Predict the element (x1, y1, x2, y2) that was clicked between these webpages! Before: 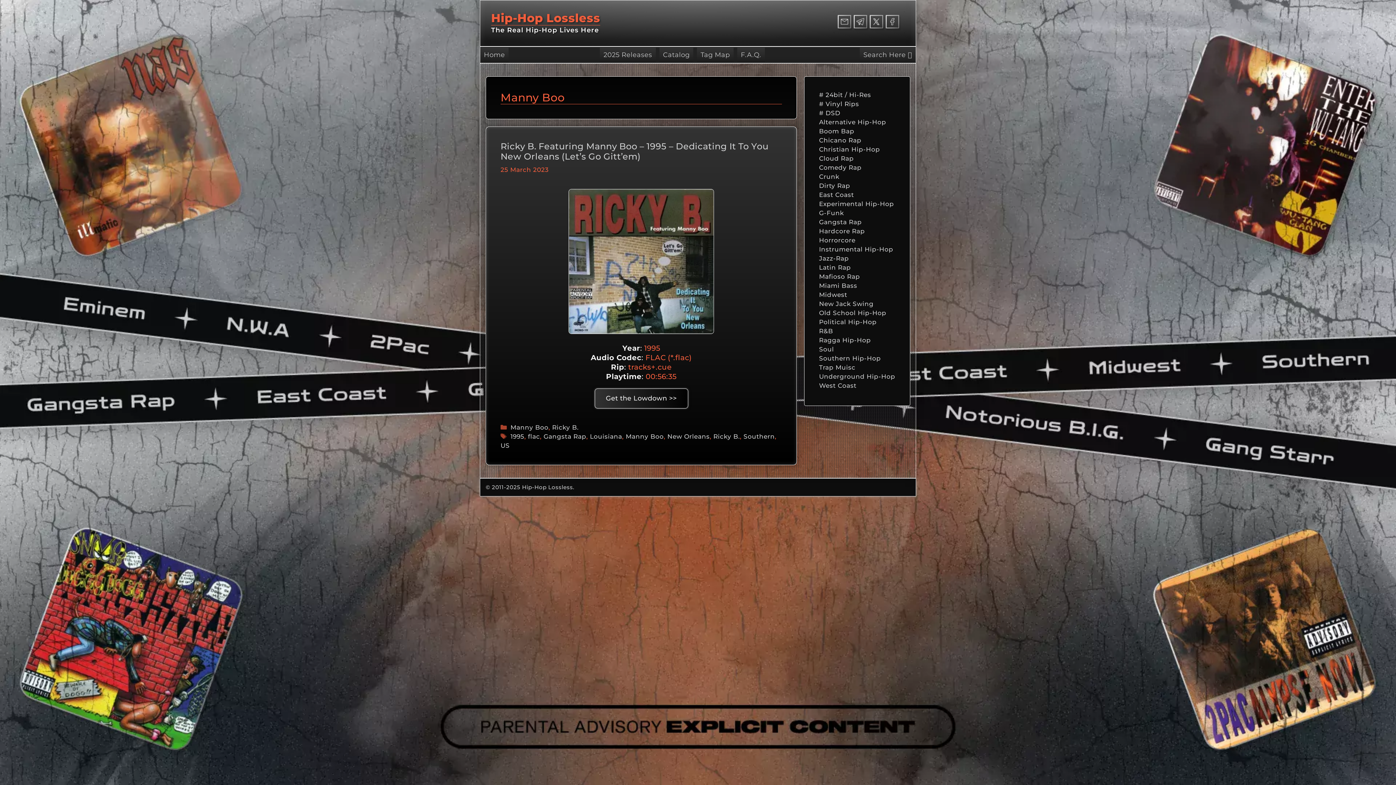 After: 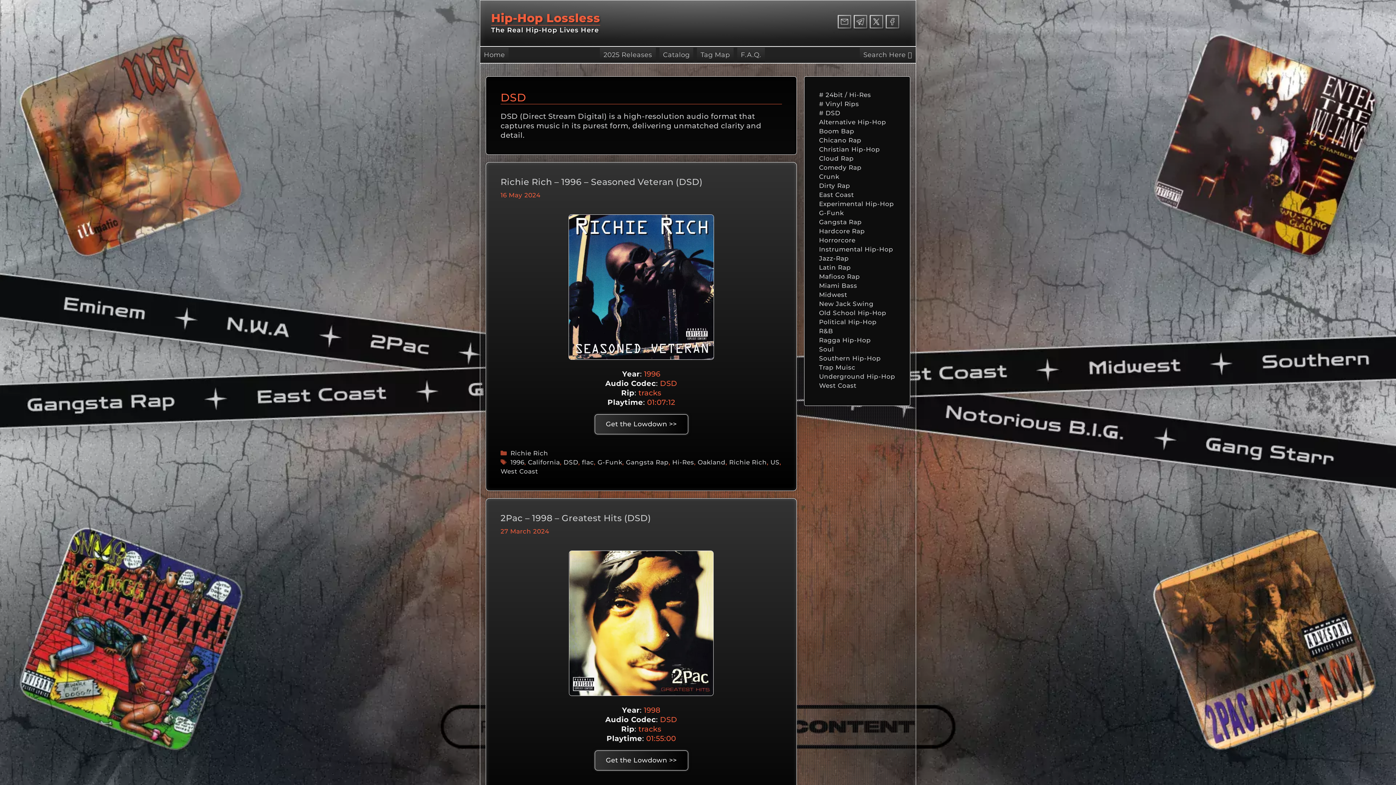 Action: label: # DSD bbox: (819, 109, 840, 116)